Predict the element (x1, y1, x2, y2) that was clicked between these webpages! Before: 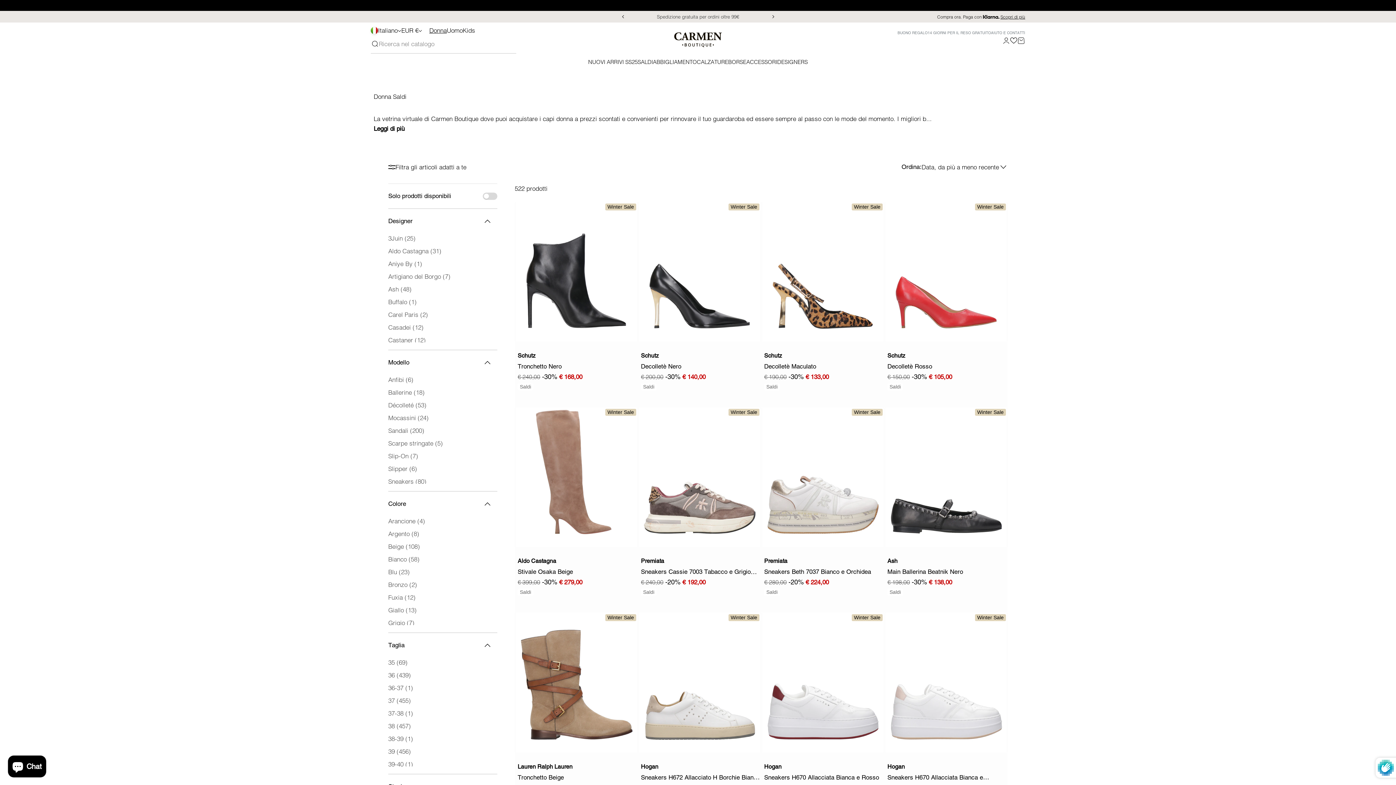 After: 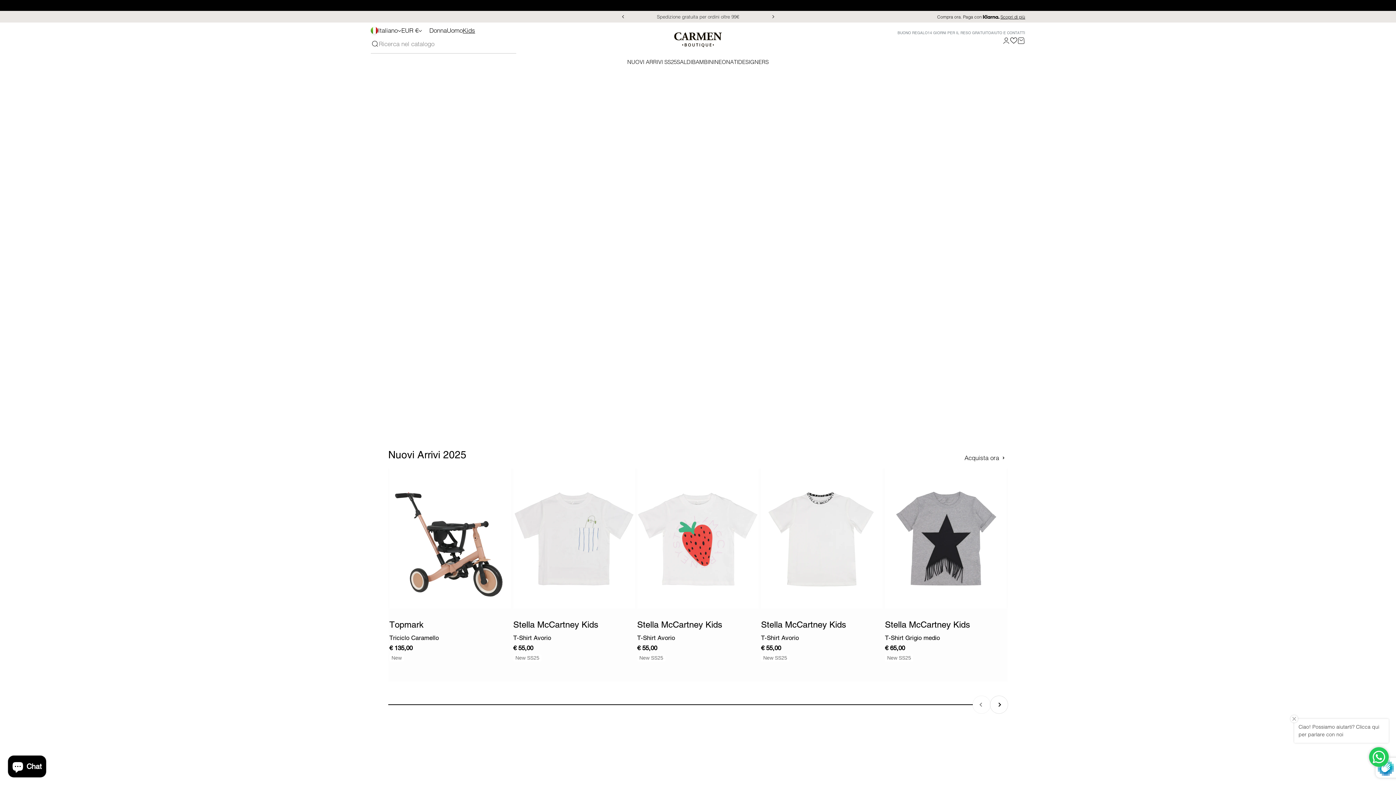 Action: bbox: (462, 25, 475, 35) label: Kids